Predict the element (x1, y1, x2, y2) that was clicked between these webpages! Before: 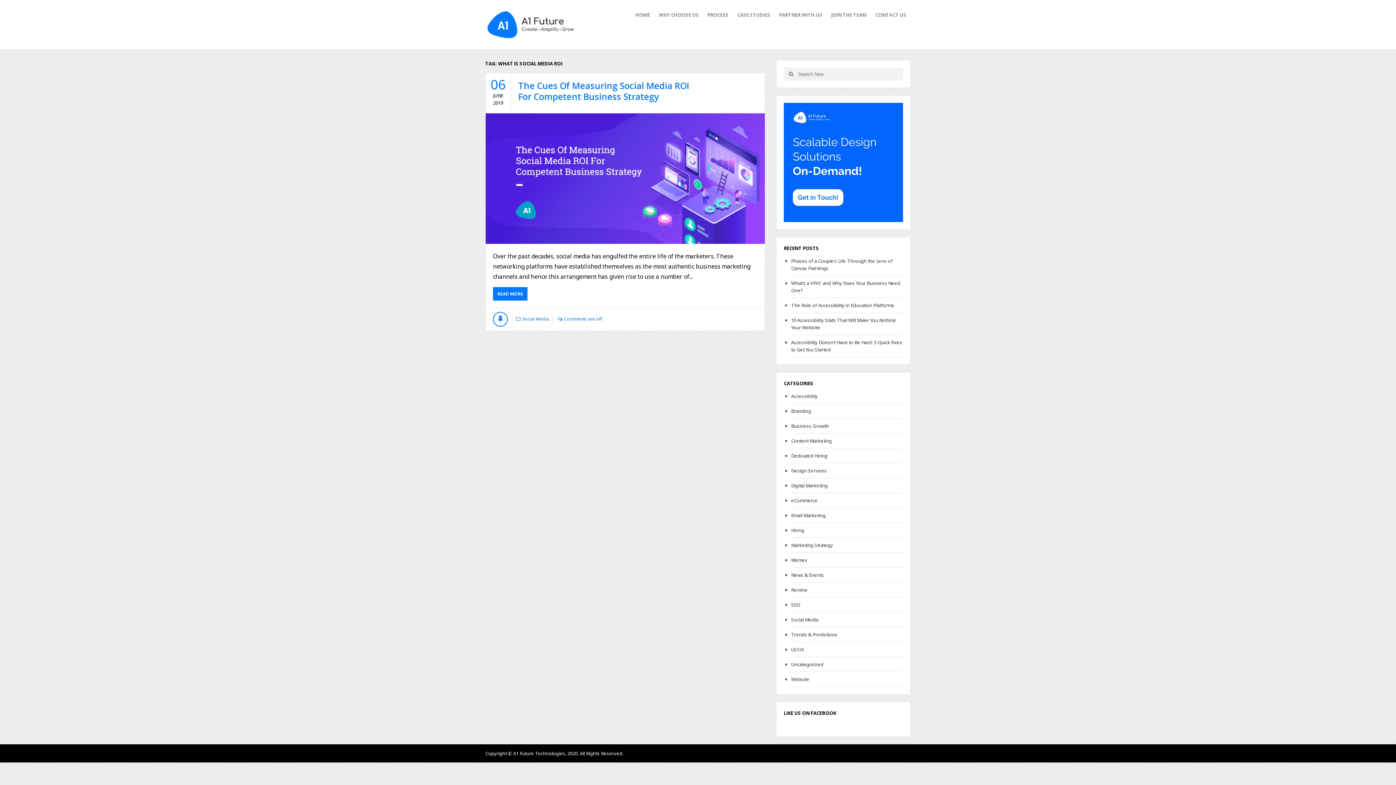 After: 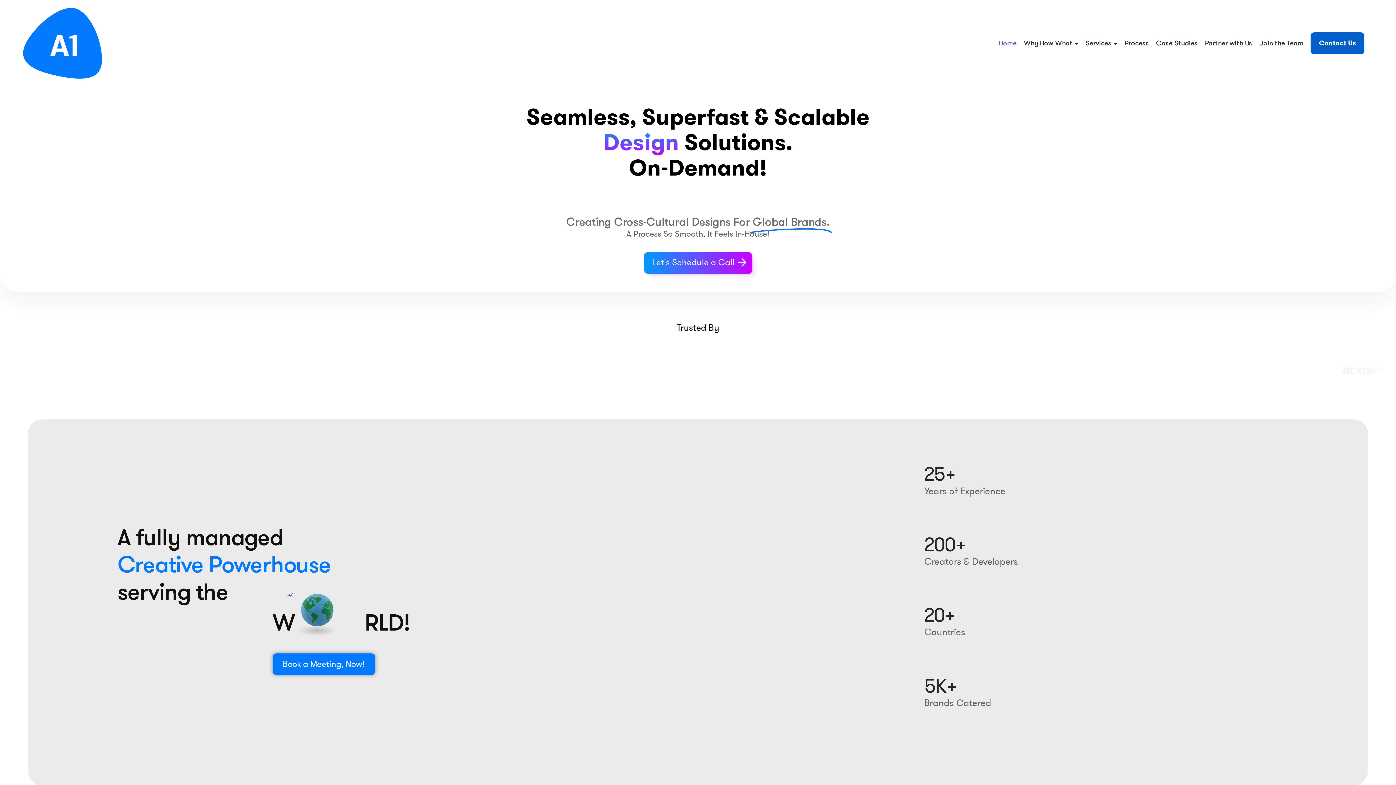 Action: label: HOME bbox: (635, 7, 650, 23)